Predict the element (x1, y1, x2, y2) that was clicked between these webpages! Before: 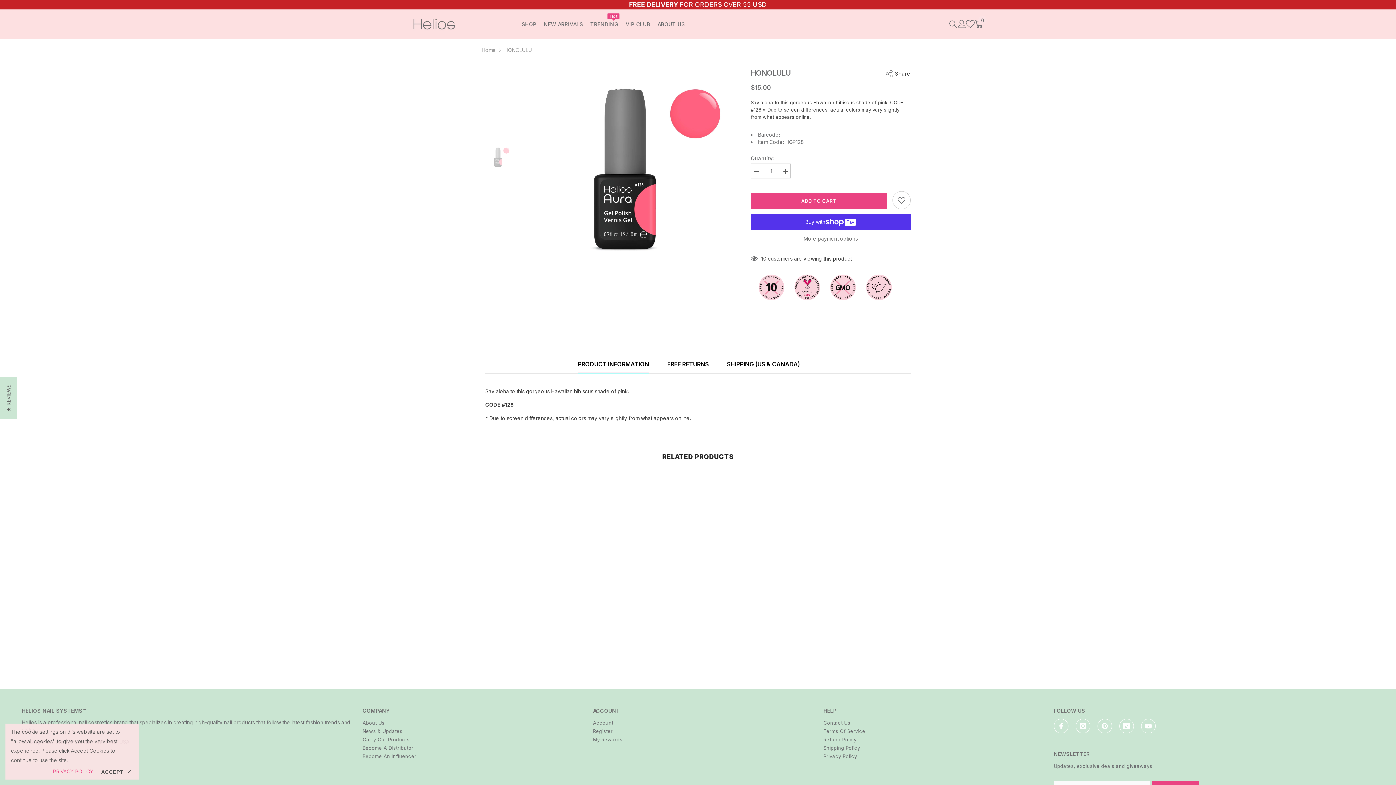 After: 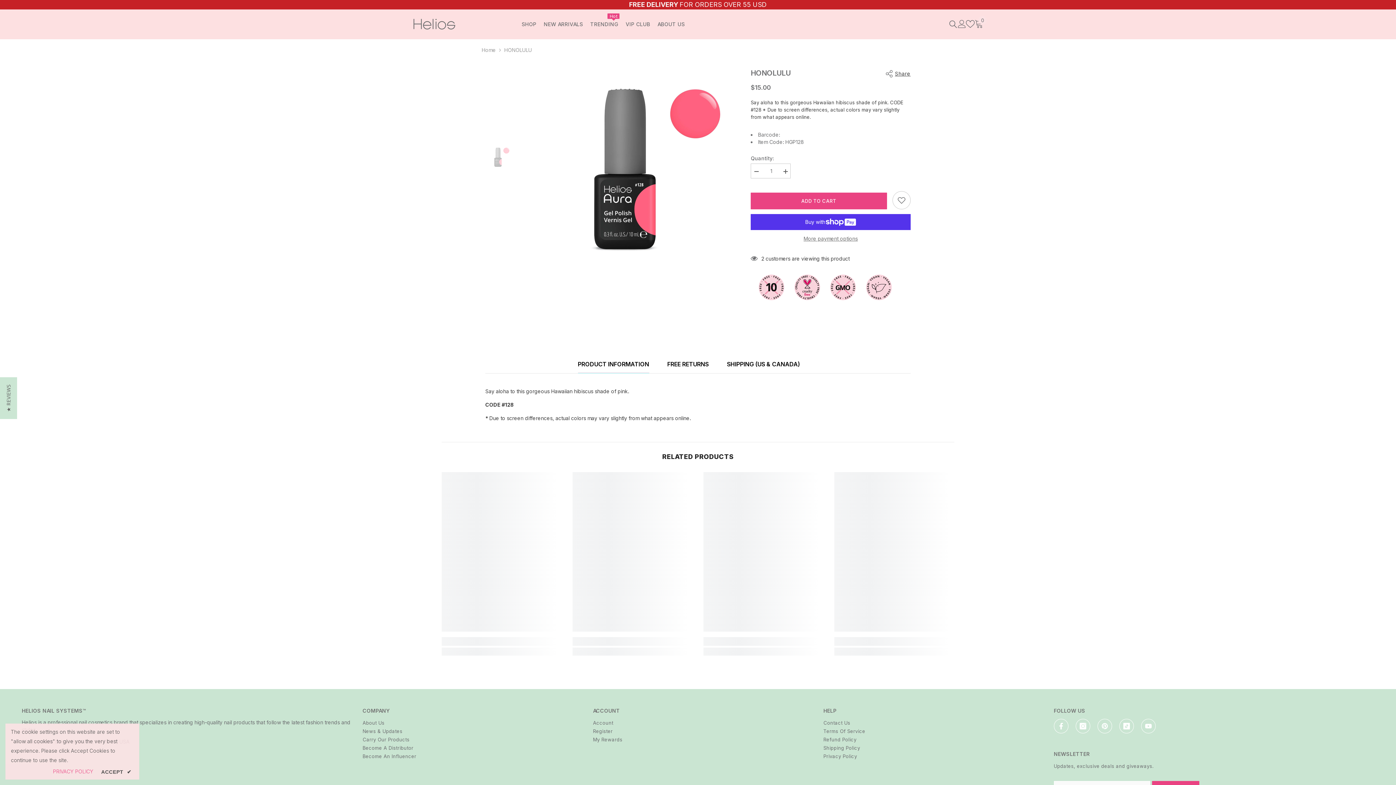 Action: bbox: (750, 192, 887, 209) label: ADD TO CART